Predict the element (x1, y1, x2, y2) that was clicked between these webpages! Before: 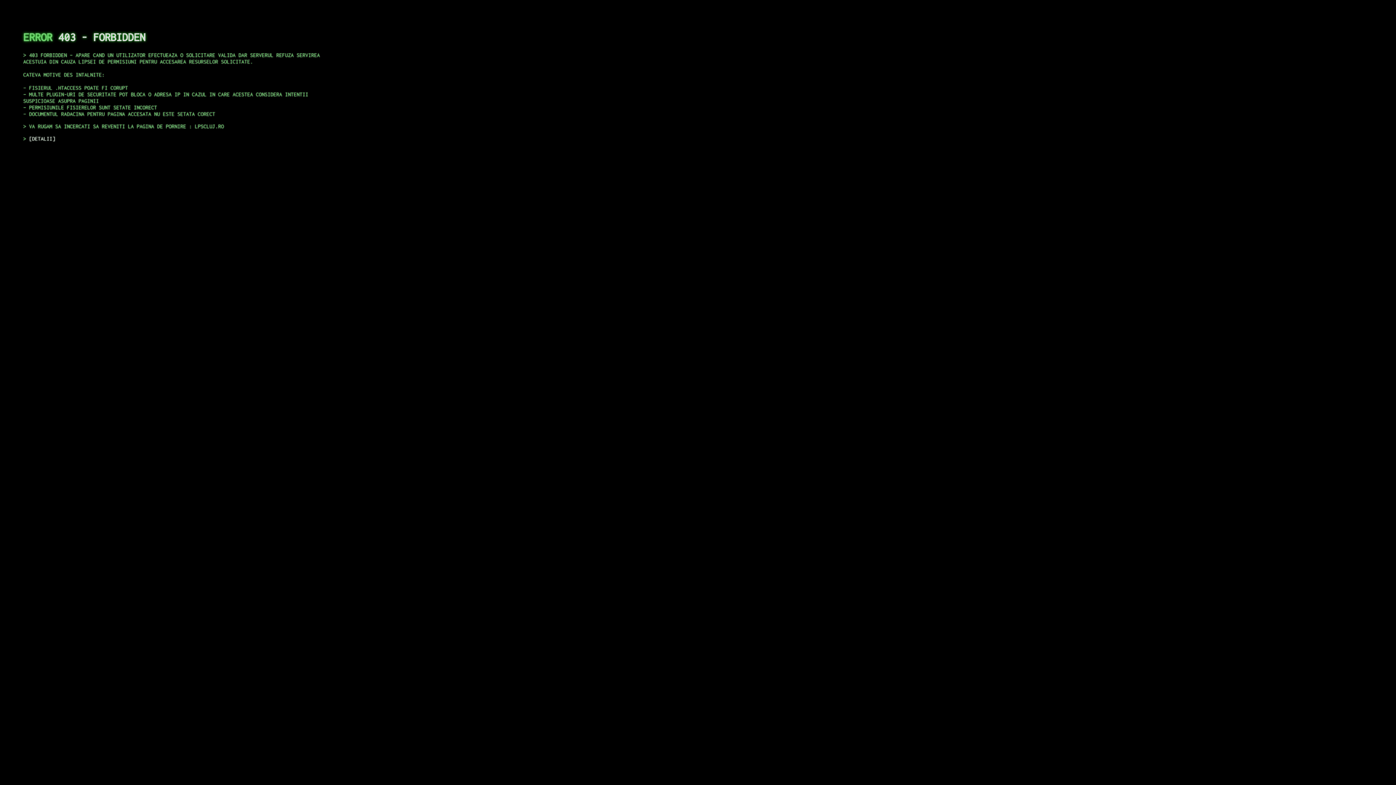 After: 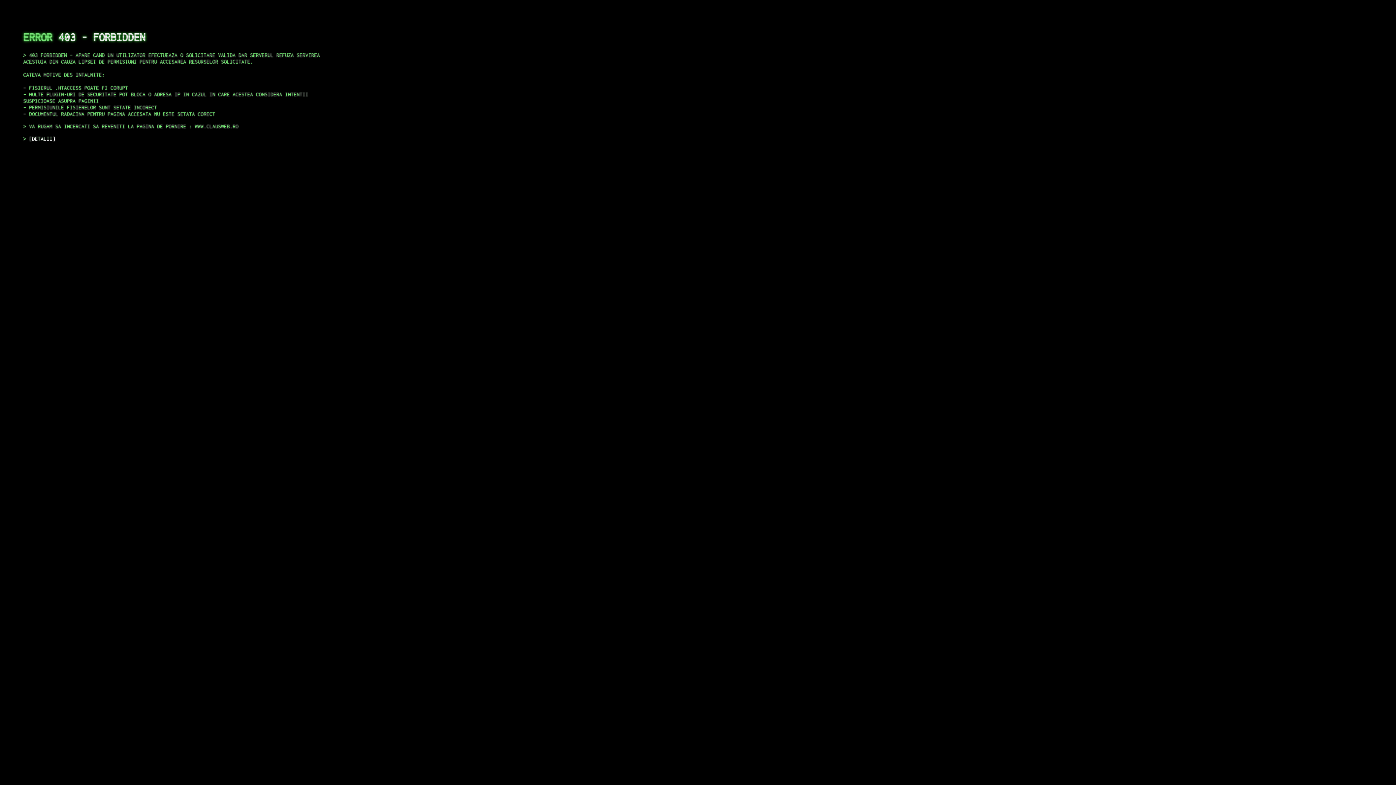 Action: label: DETALII bbox: (29, 135, 55, 141)